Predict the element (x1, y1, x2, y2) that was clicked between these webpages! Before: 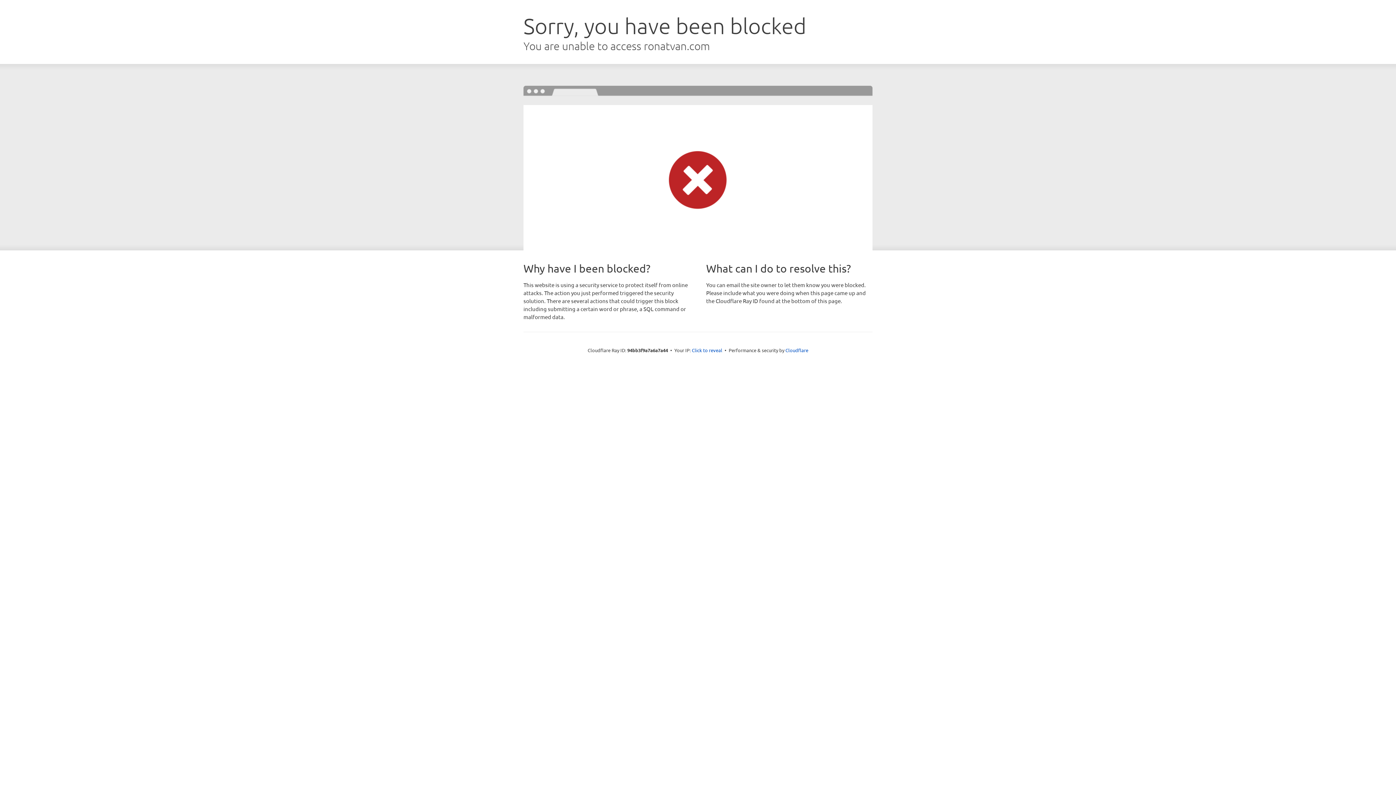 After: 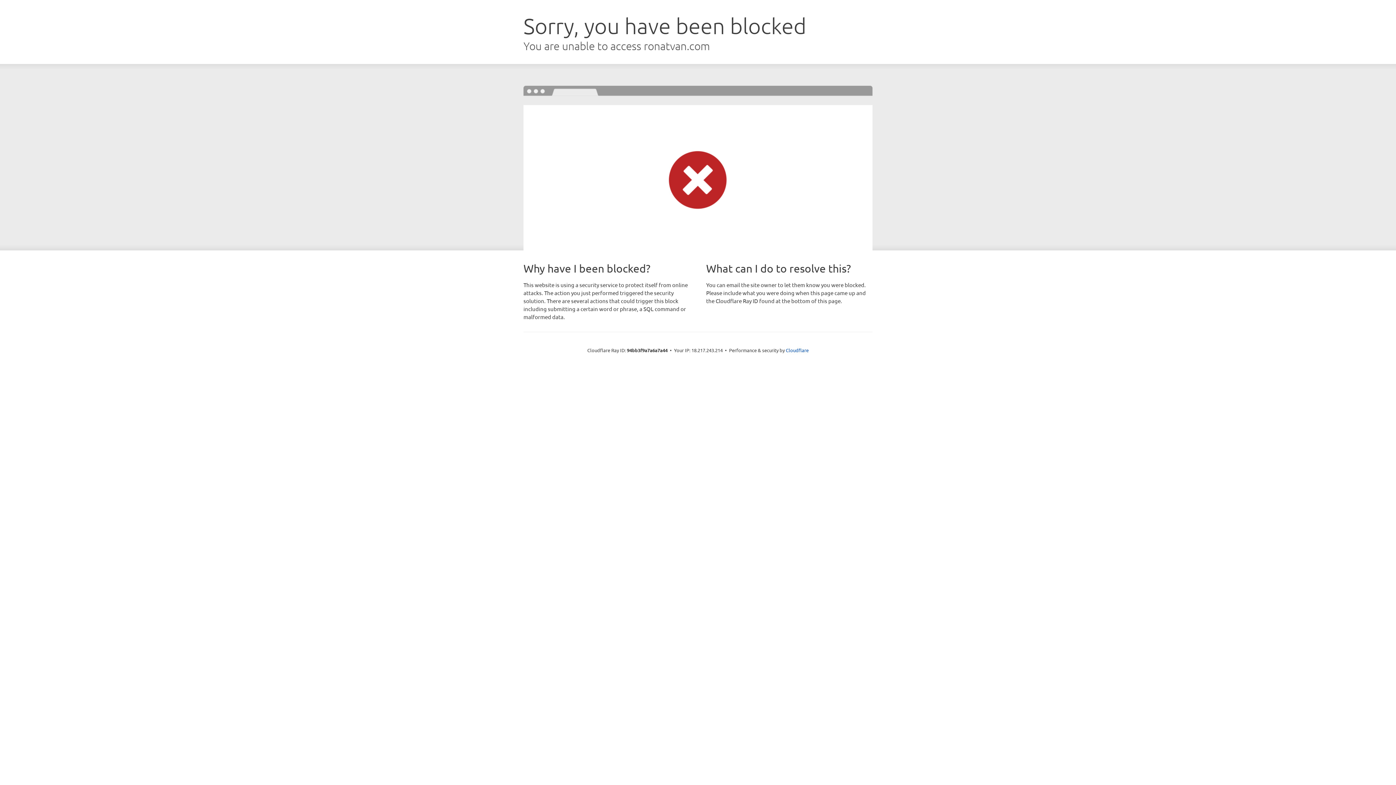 Action: label: Click to reveal bbox: (692, 346, 722, 353)